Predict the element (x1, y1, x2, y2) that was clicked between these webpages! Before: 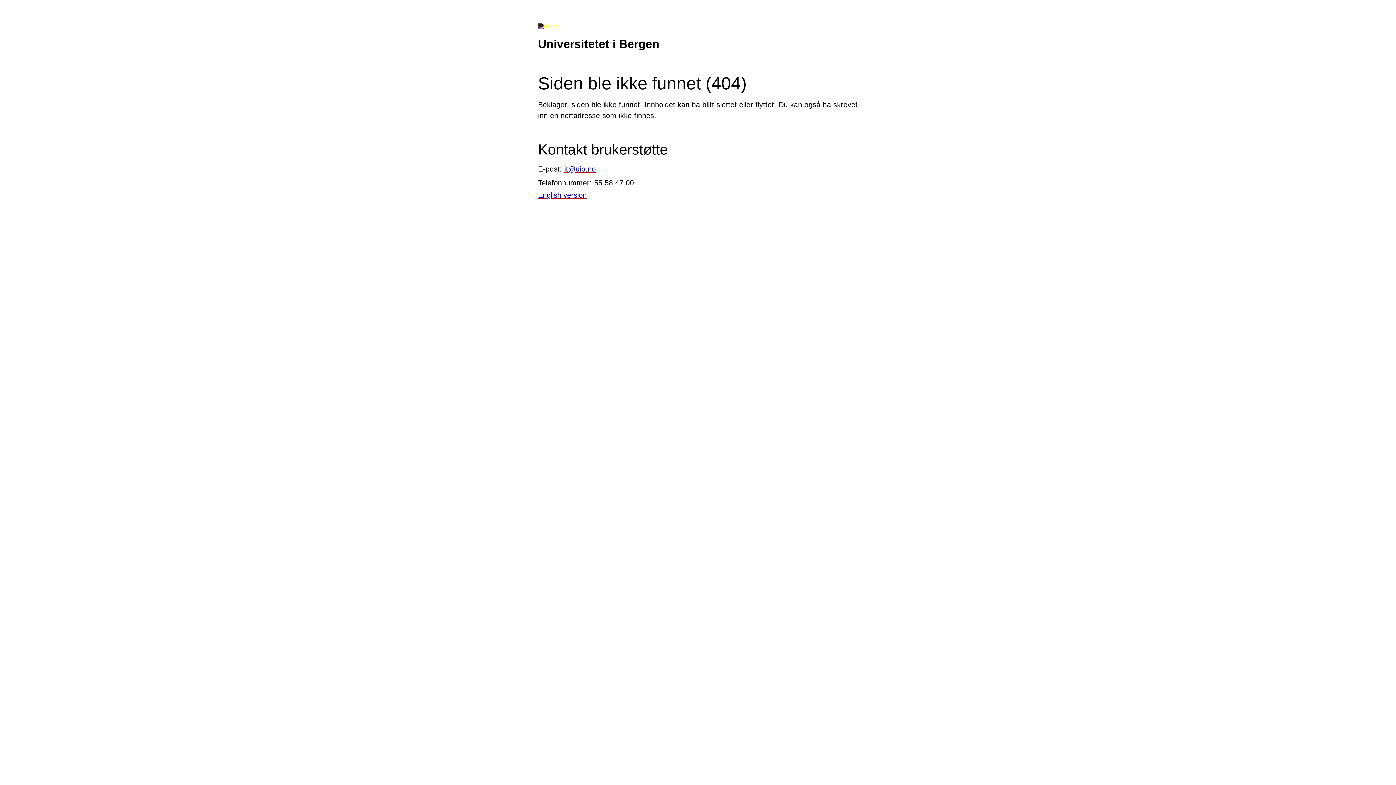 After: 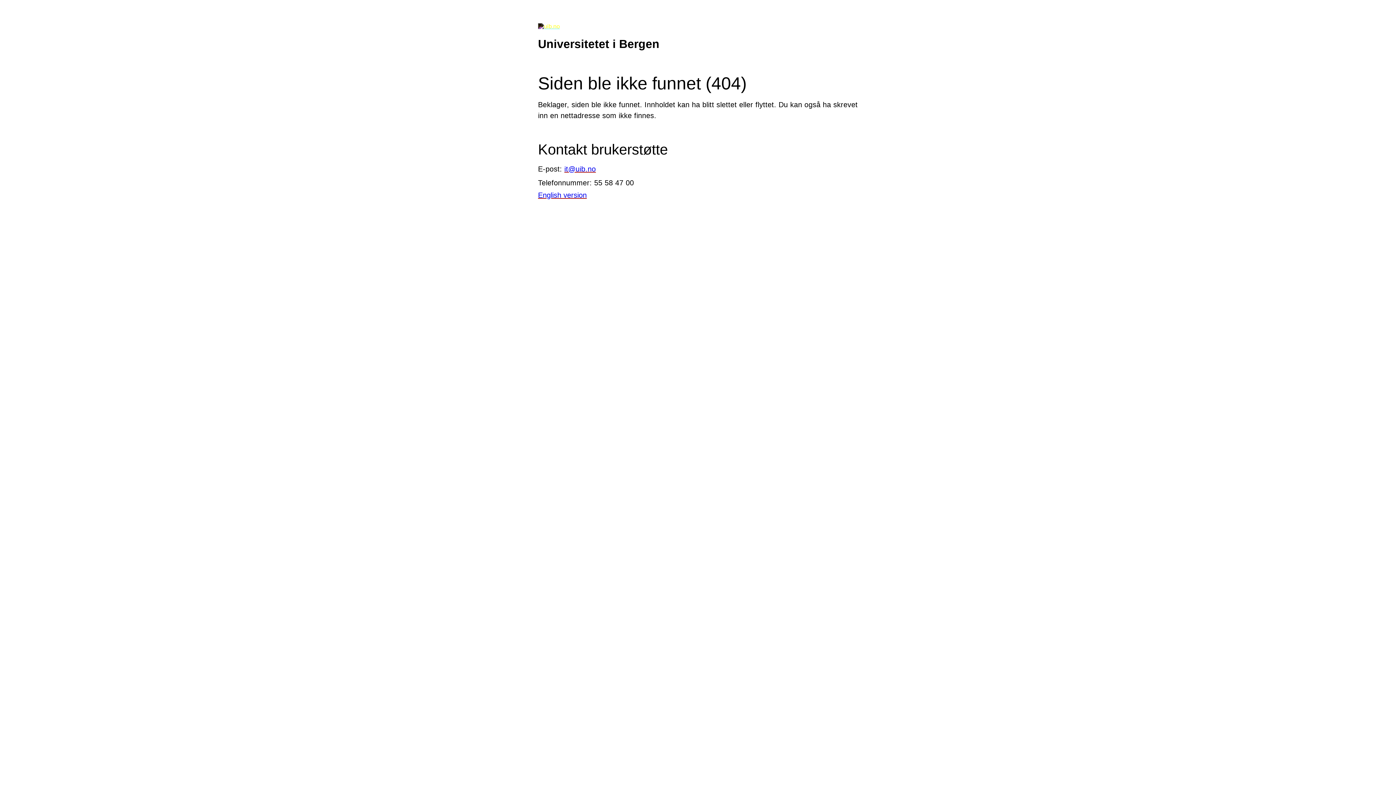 Action: label: it@uib.no bbox: (564, 164, 596, 172)